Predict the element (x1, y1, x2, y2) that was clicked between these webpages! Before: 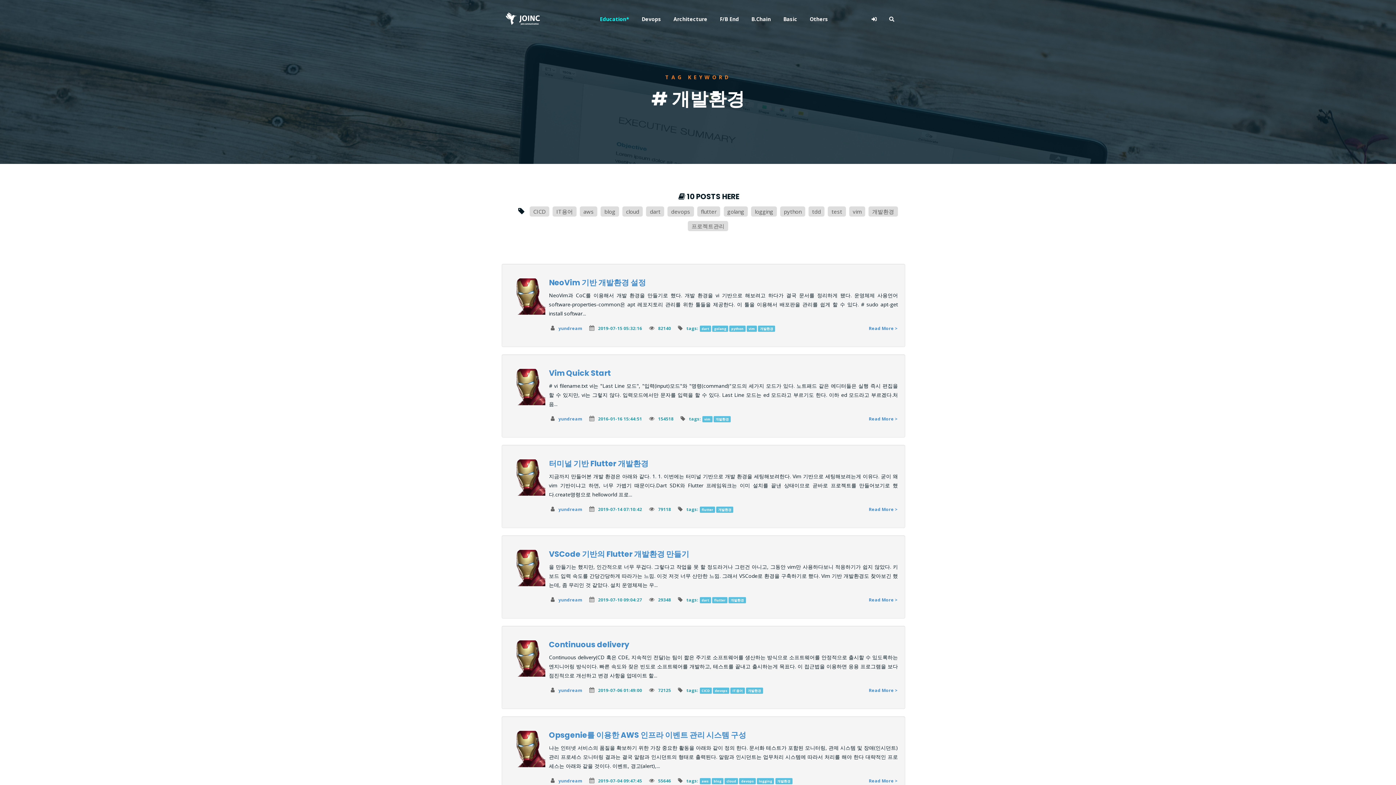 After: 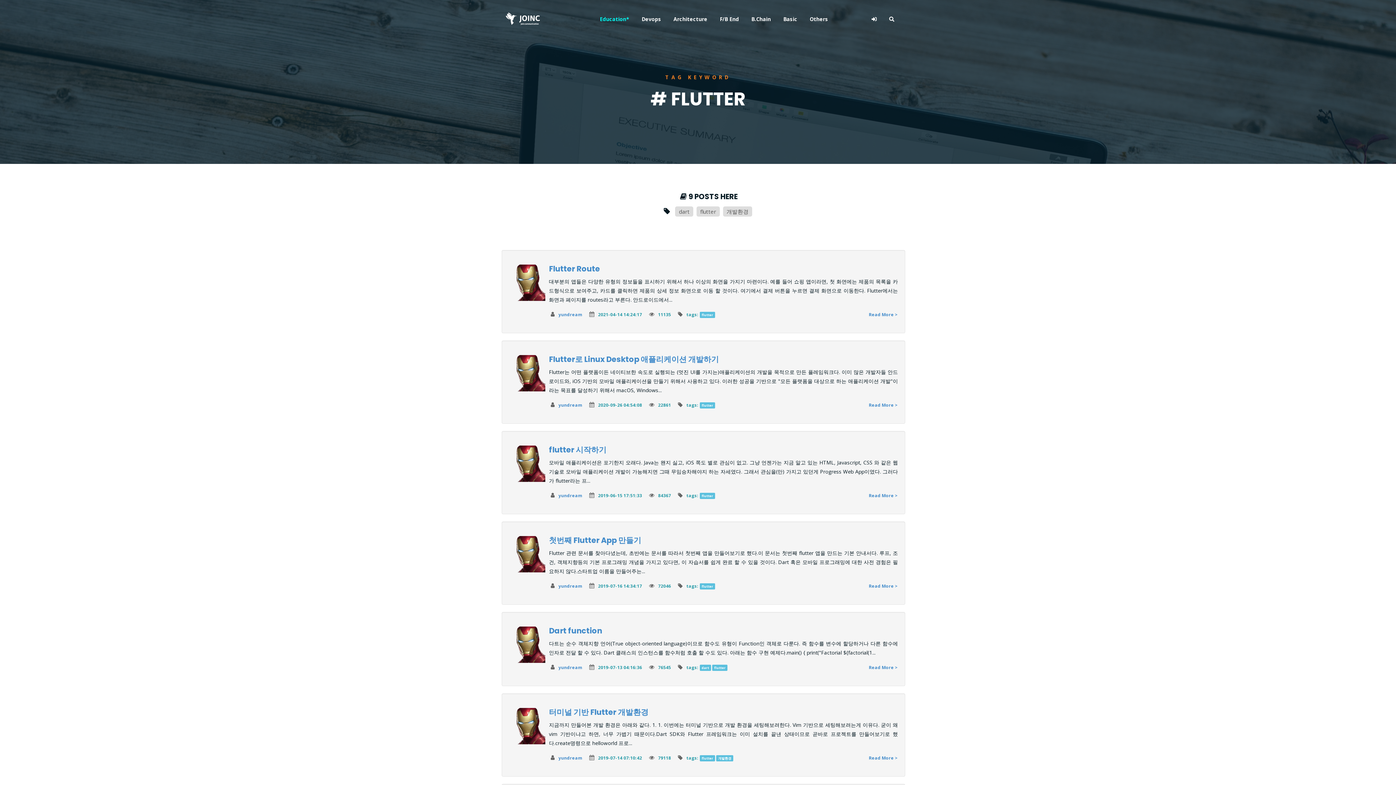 Action: bbox: (697, 206, 720, 216) label: flutter